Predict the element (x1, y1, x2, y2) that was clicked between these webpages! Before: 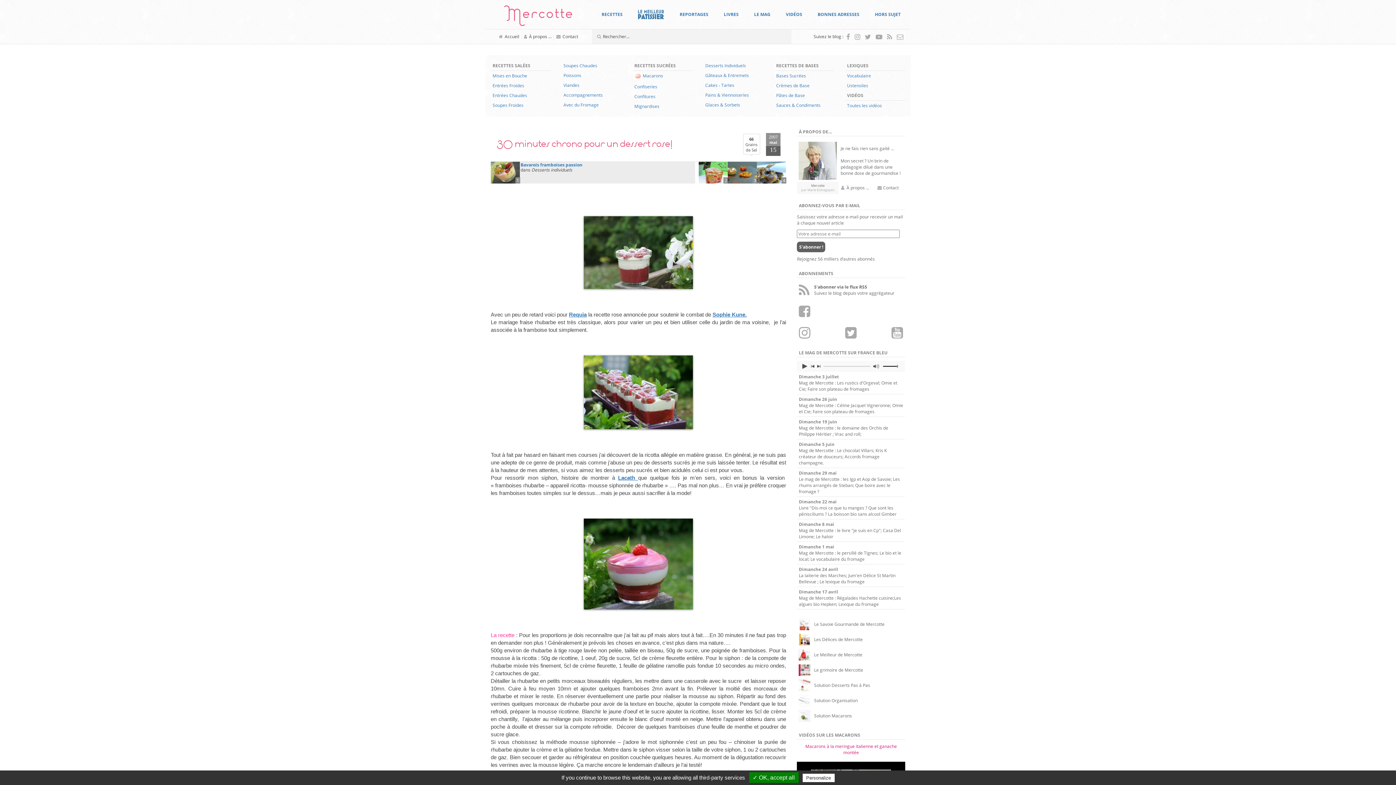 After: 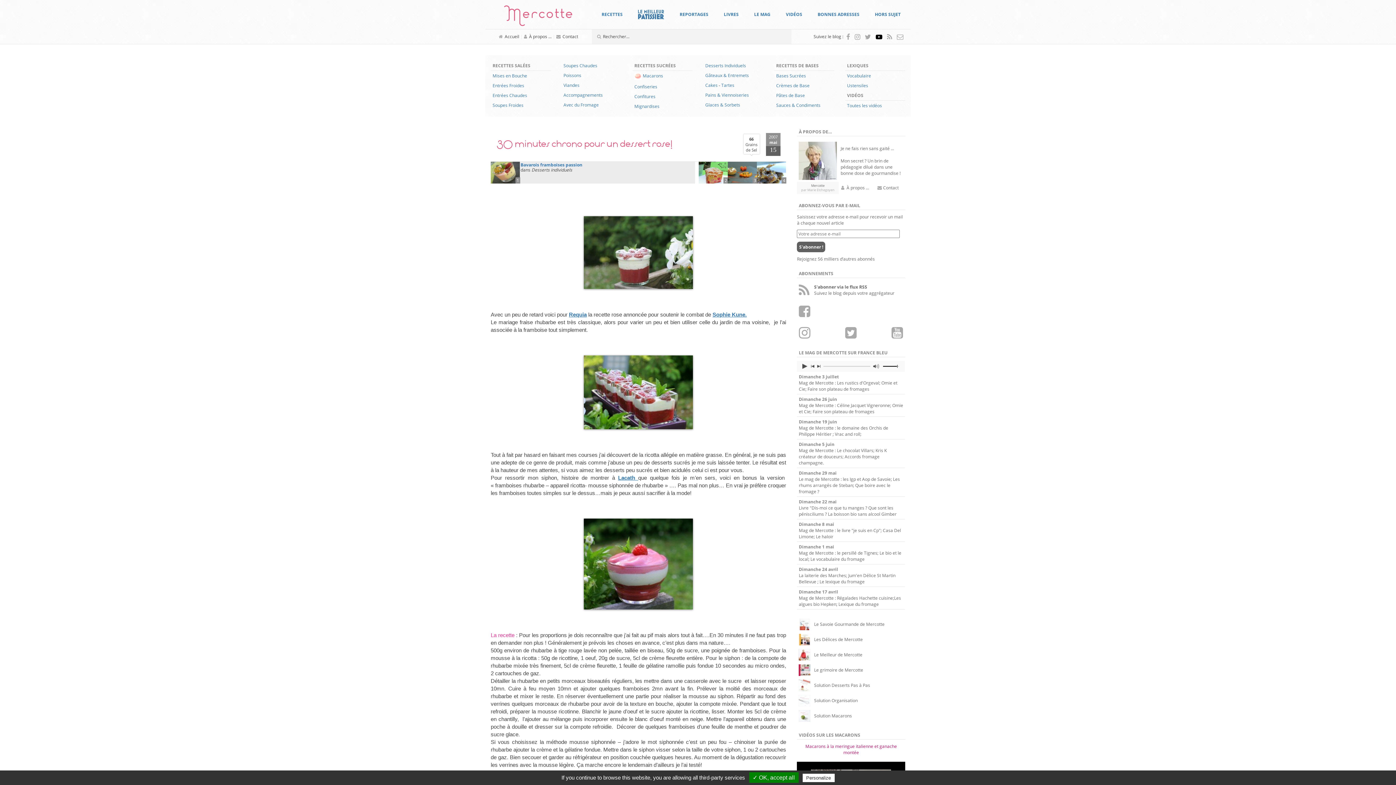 Action: bbox: (874, 33, 884, 39)